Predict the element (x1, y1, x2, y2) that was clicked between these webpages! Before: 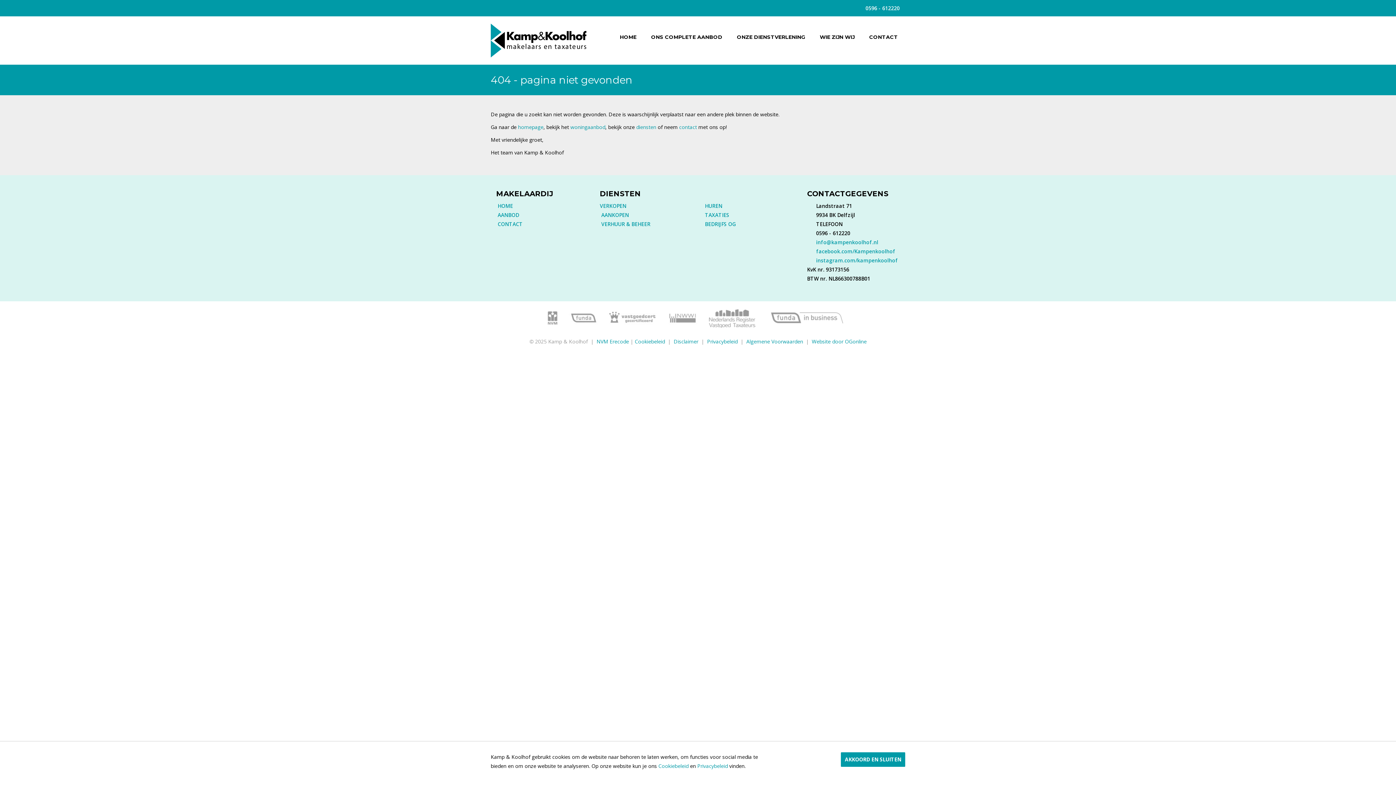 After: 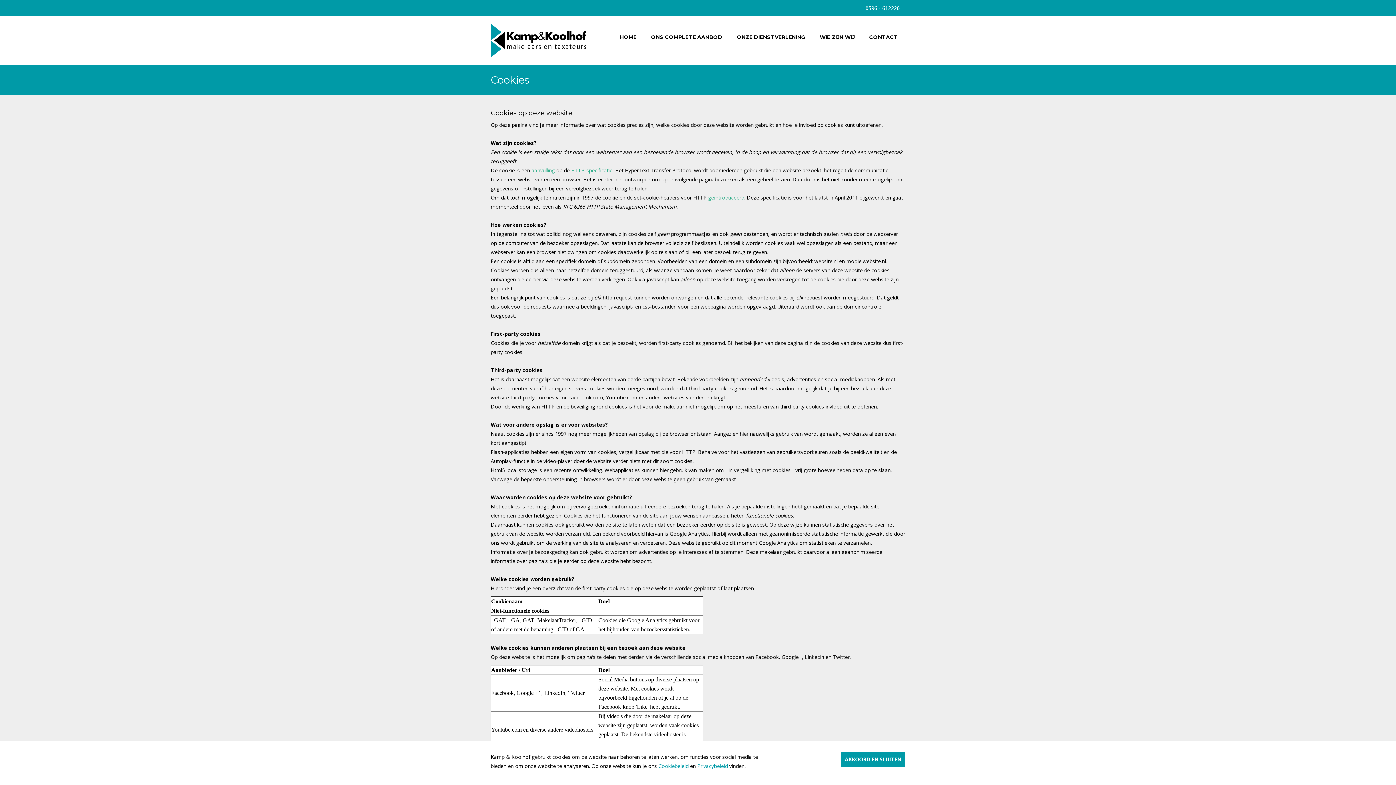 Action: label: Cookiebeleid bbox: (634, 338, 665, 345)